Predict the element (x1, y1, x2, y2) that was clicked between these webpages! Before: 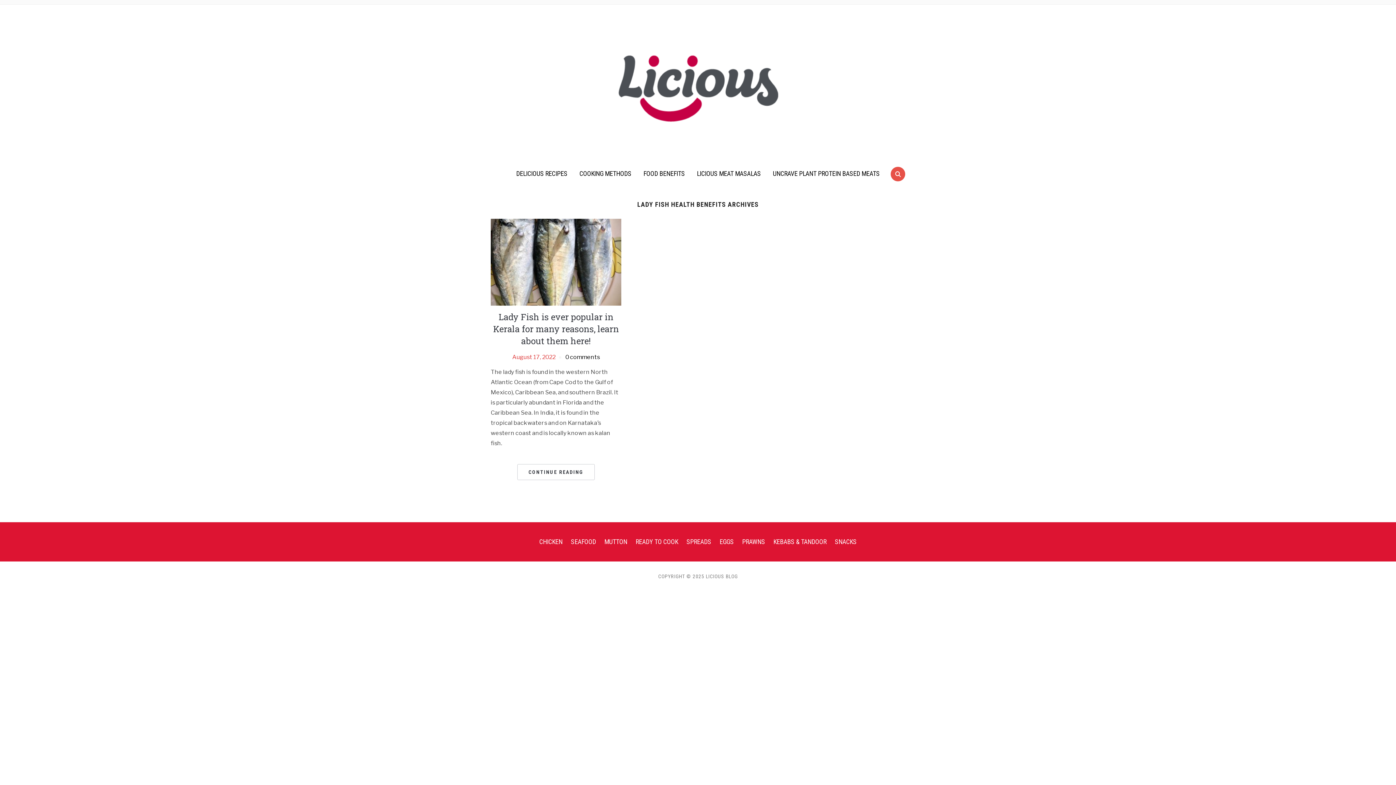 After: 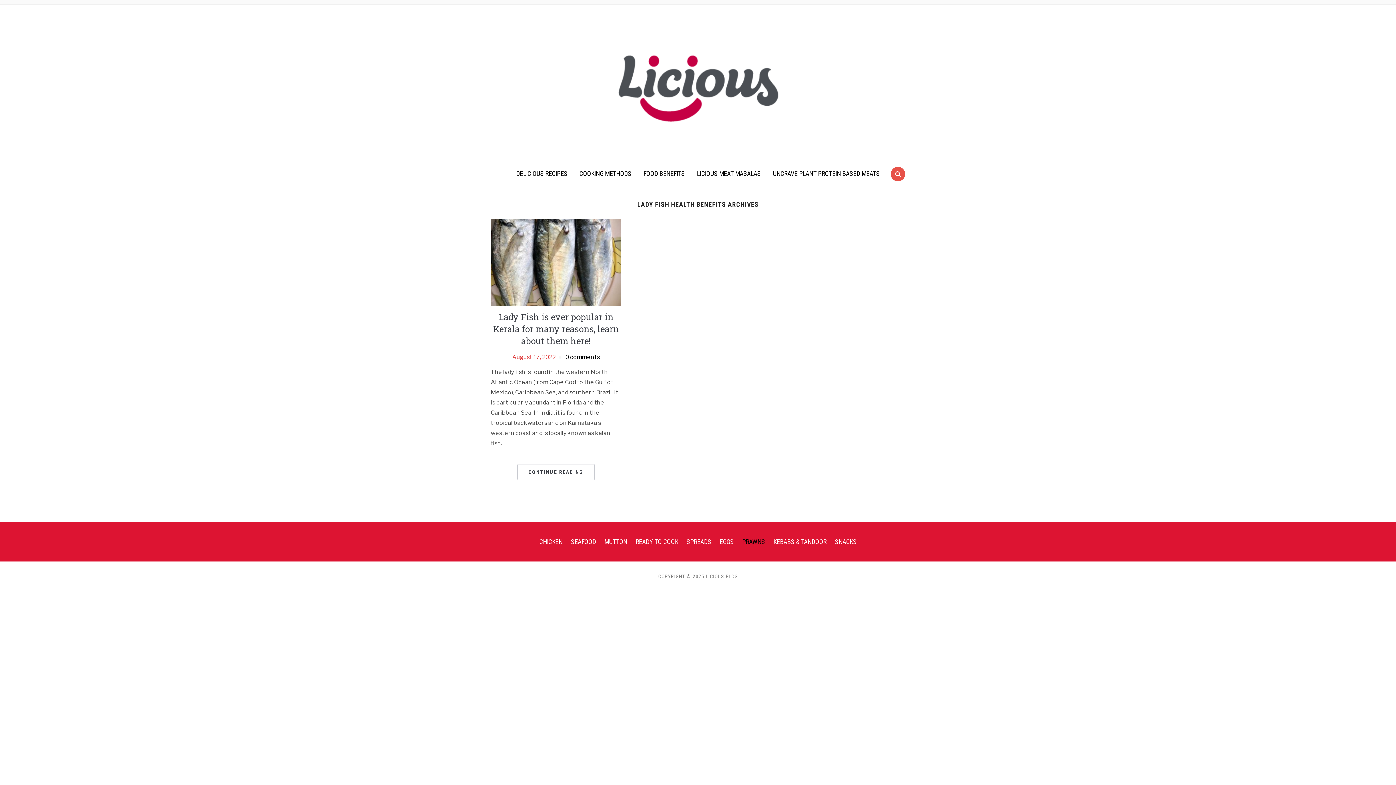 Action: bbox: (742, 538, 765, 545) label: PRAWNS